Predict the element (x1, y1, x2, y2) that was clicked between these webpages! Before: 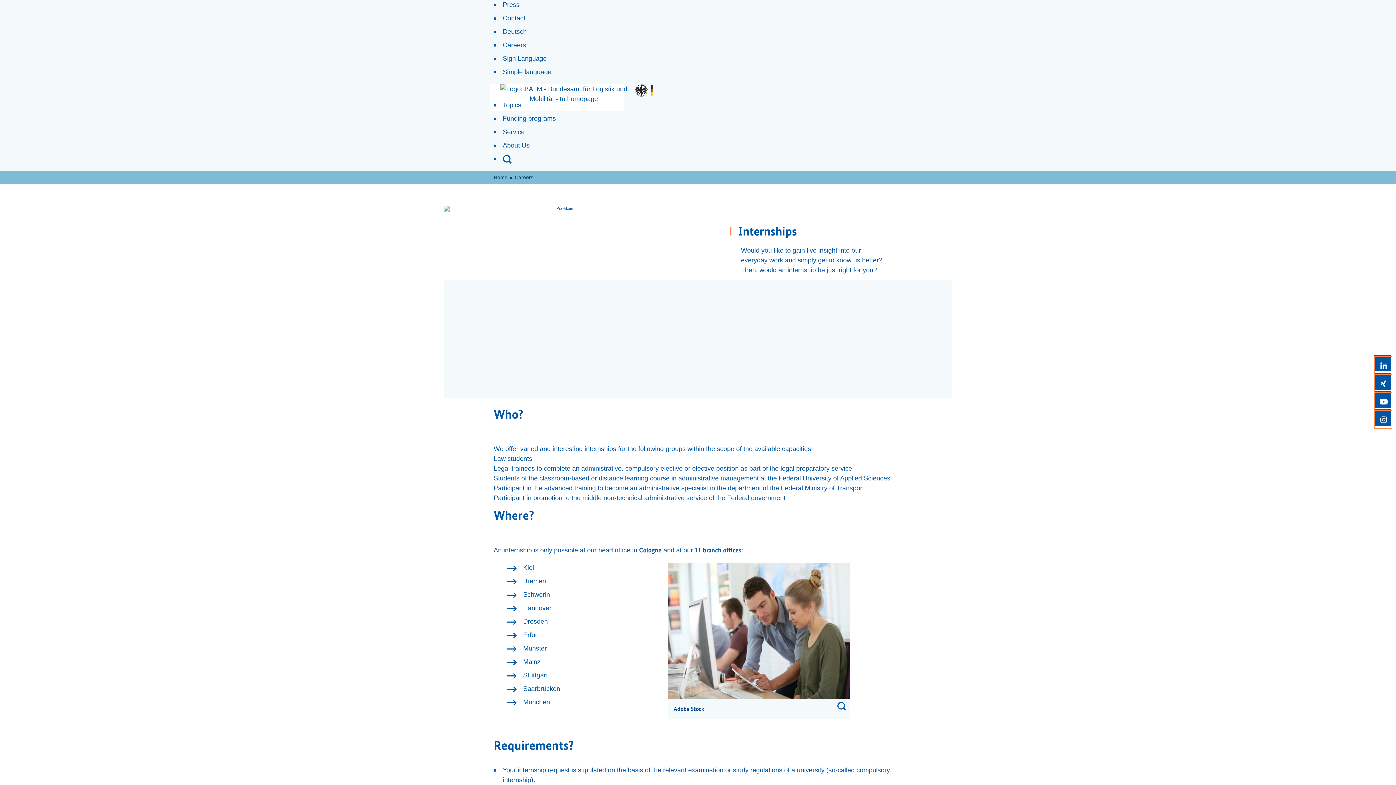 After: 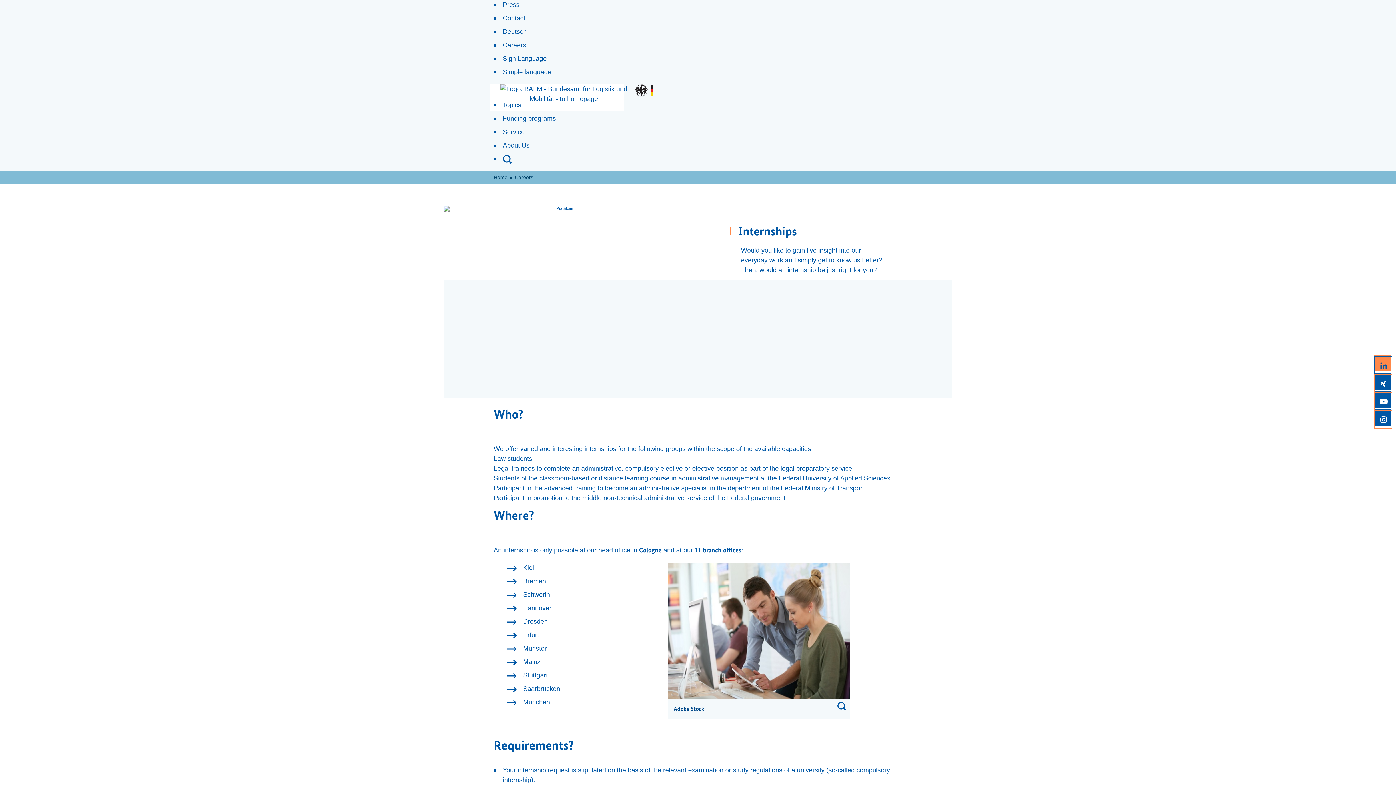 Action: bbox: (1374, 356, 1392, 374) label: LinkedIn